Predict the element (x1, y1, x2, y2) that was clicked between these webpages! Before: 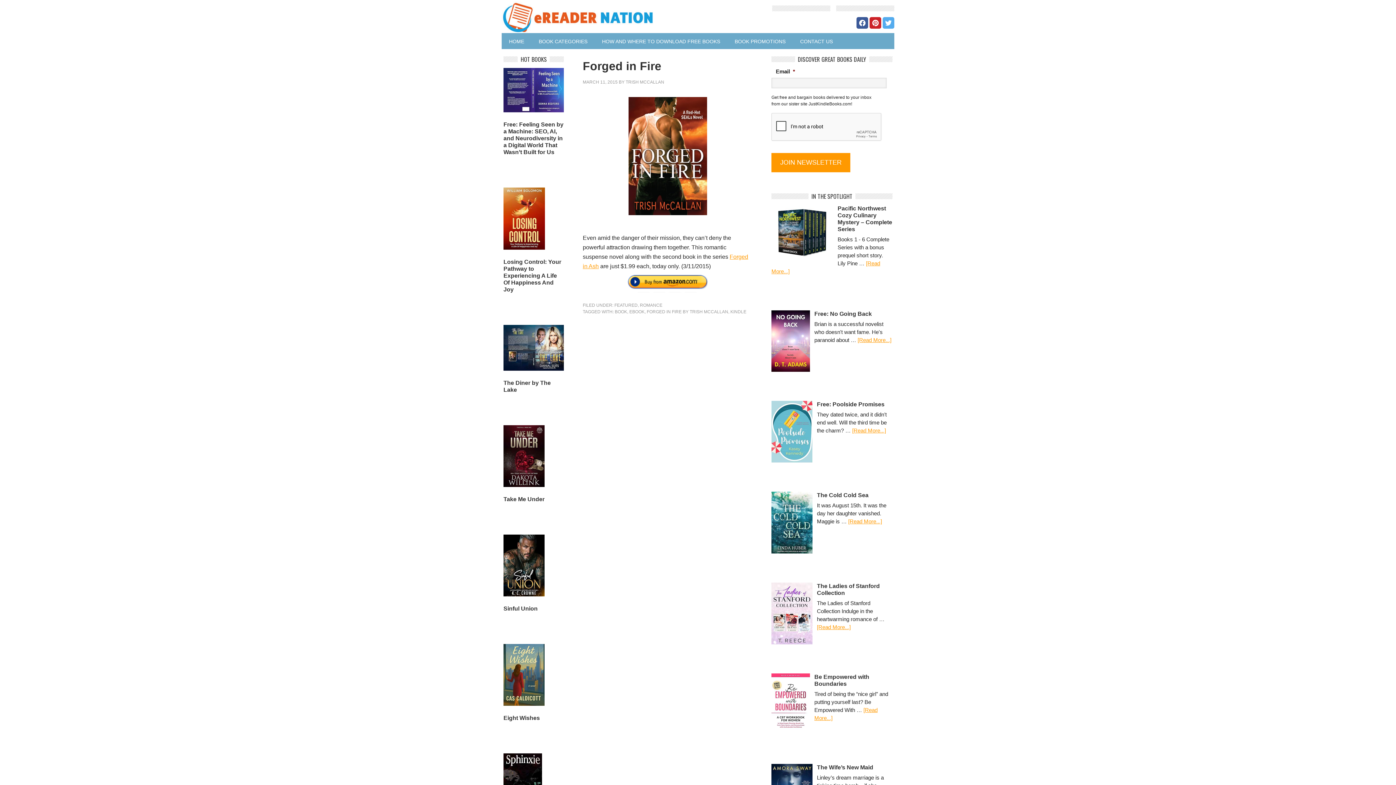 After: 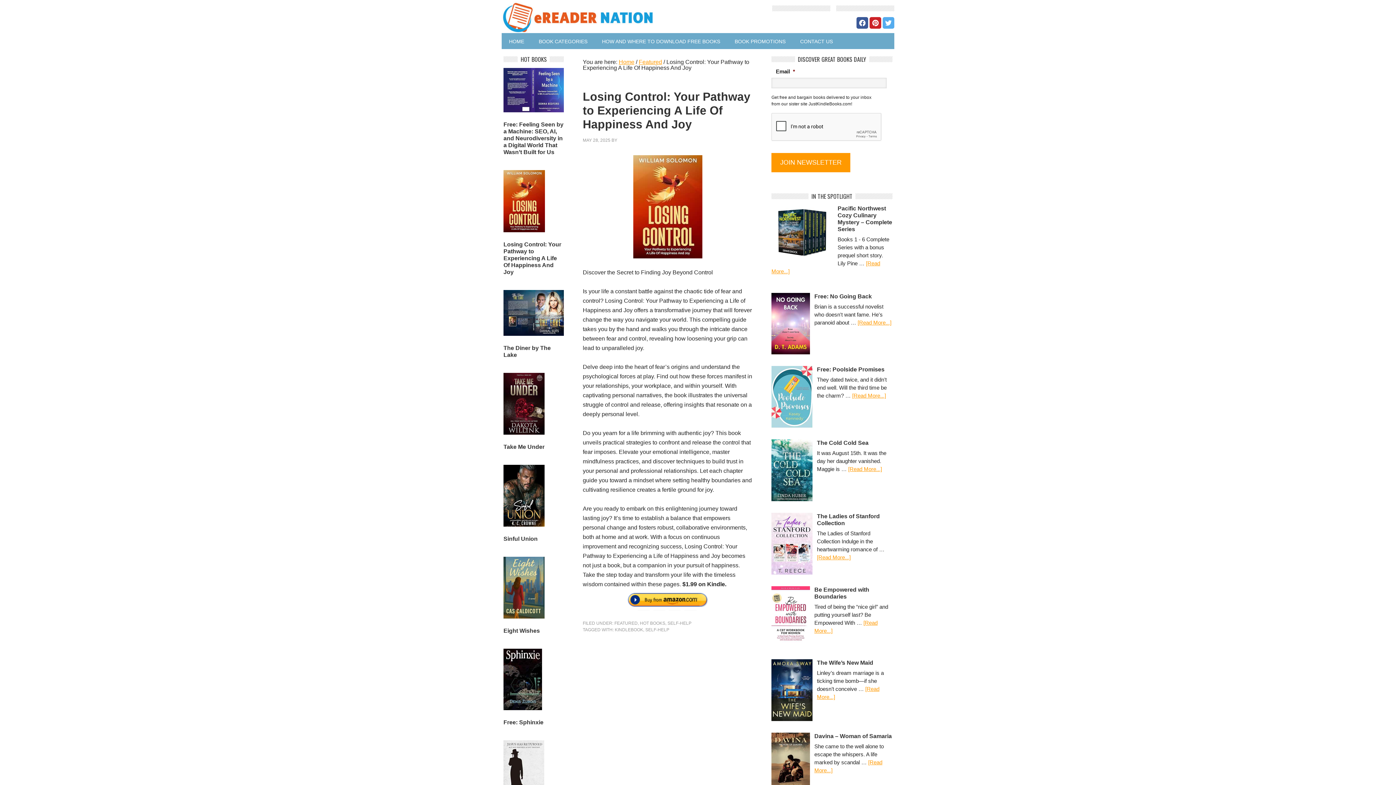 Action: label: Losing Control: Your Pathway to Experiencing A Life Of Happiness And Joy bbox: (503, 258, 561, 292)